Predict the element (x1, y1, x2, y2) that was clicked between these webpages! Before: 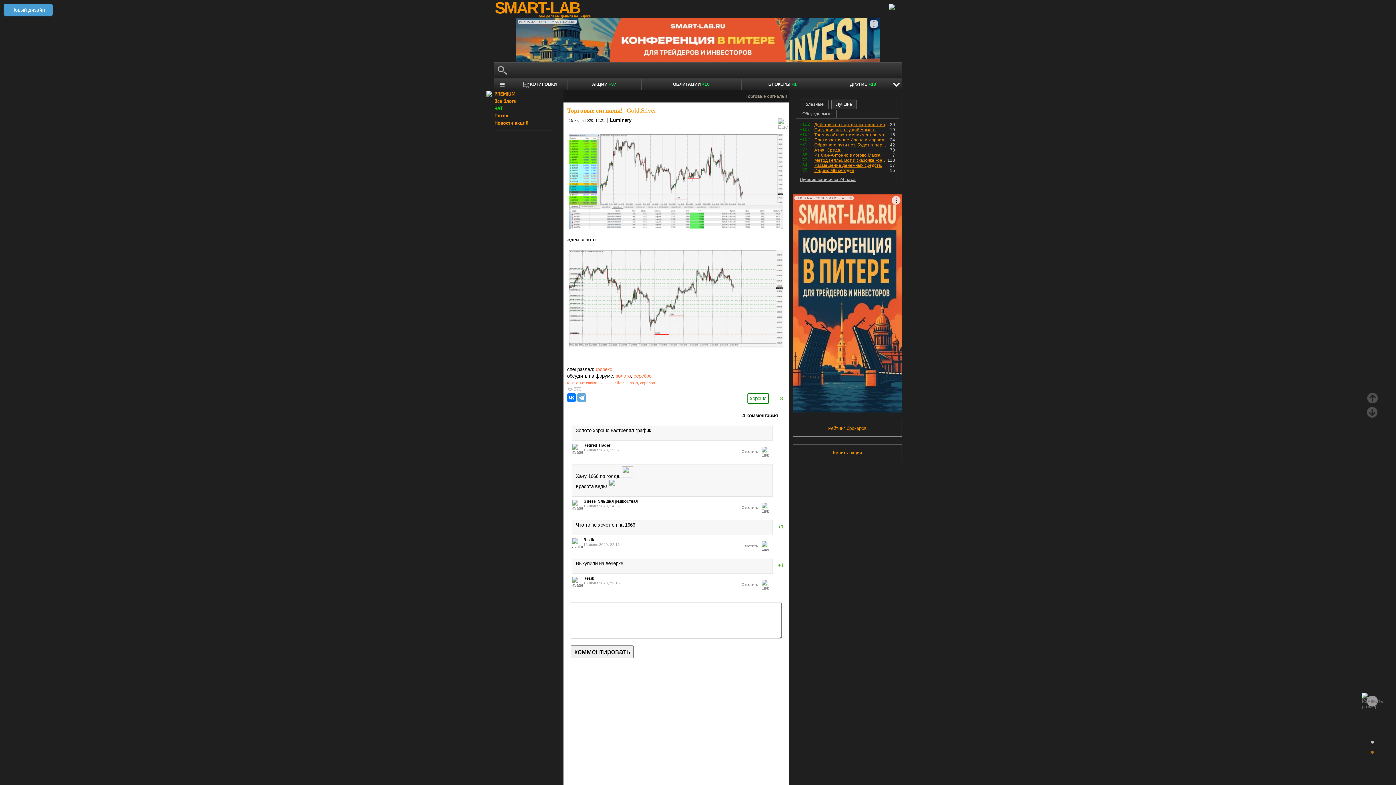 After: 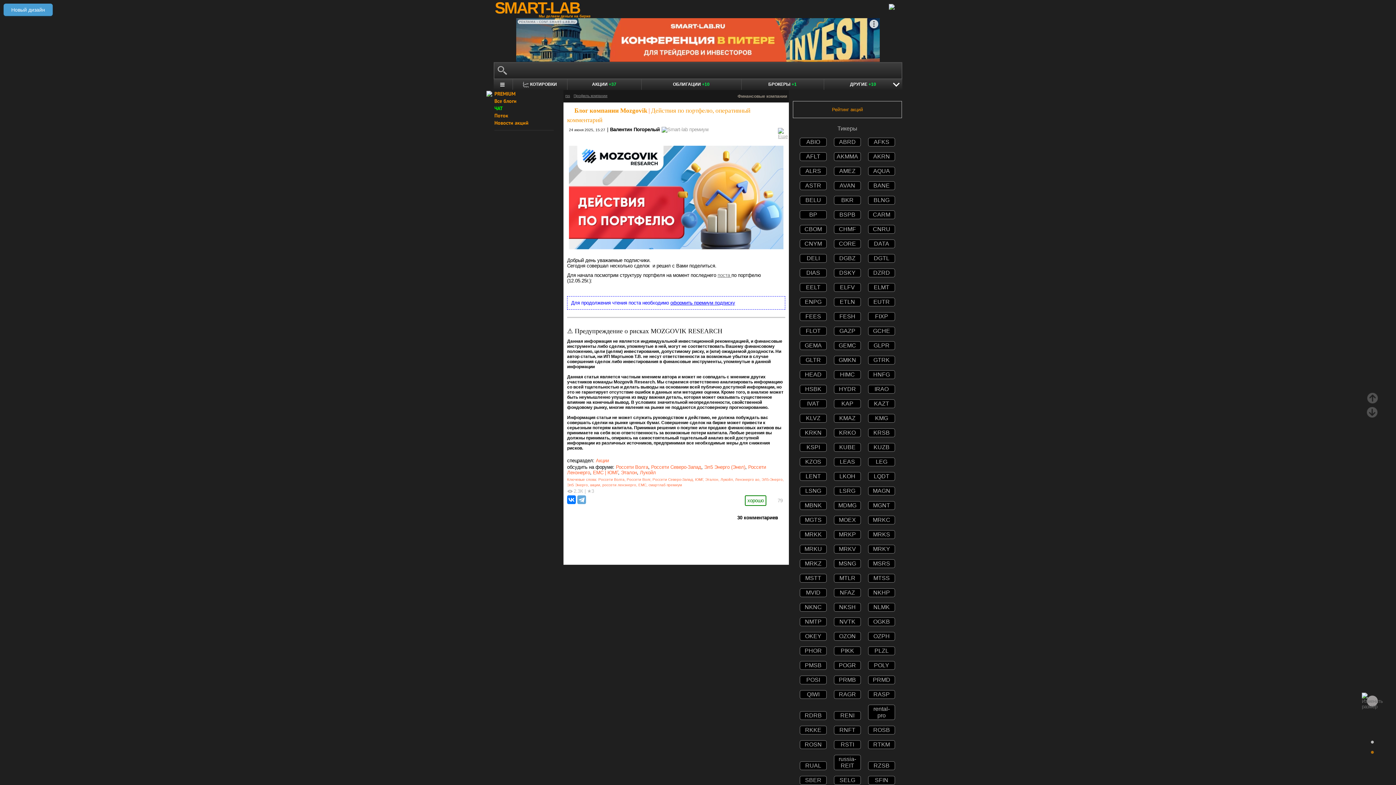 Action: bbox: (814, 122, 890, 127) label: Действия по портфелю, оперативный комментарий